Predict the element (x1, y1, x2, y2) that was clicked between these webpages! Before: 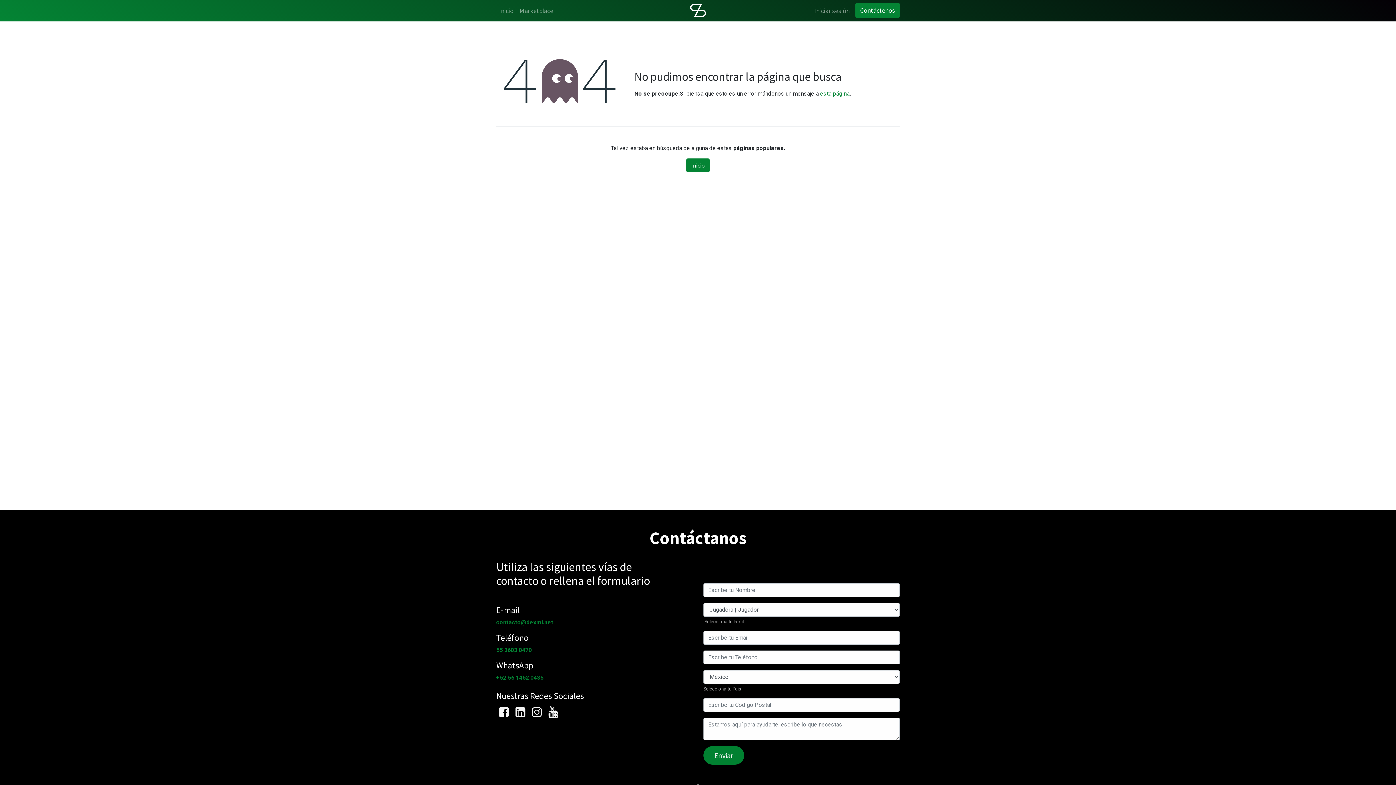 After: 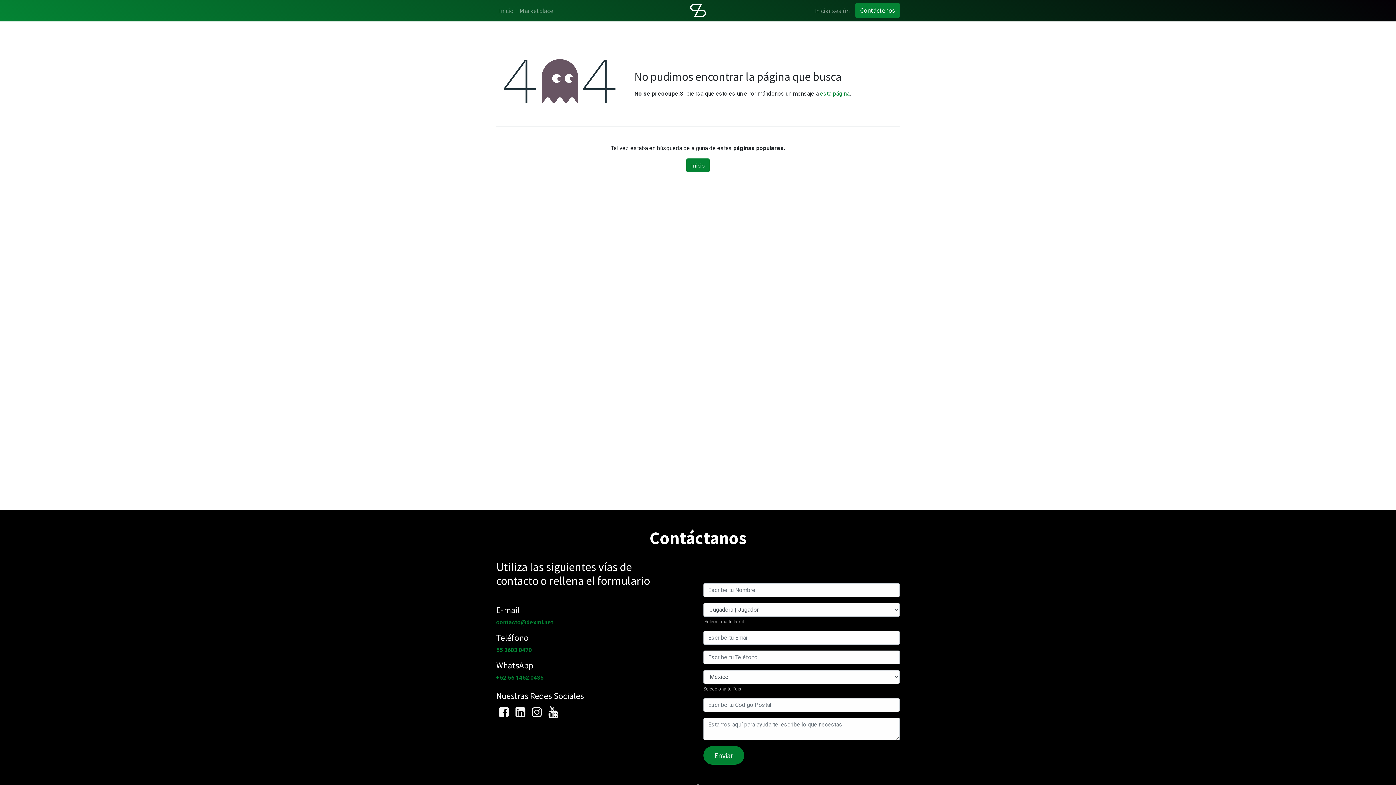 Action: bbox: (497, 705, 510, 720)